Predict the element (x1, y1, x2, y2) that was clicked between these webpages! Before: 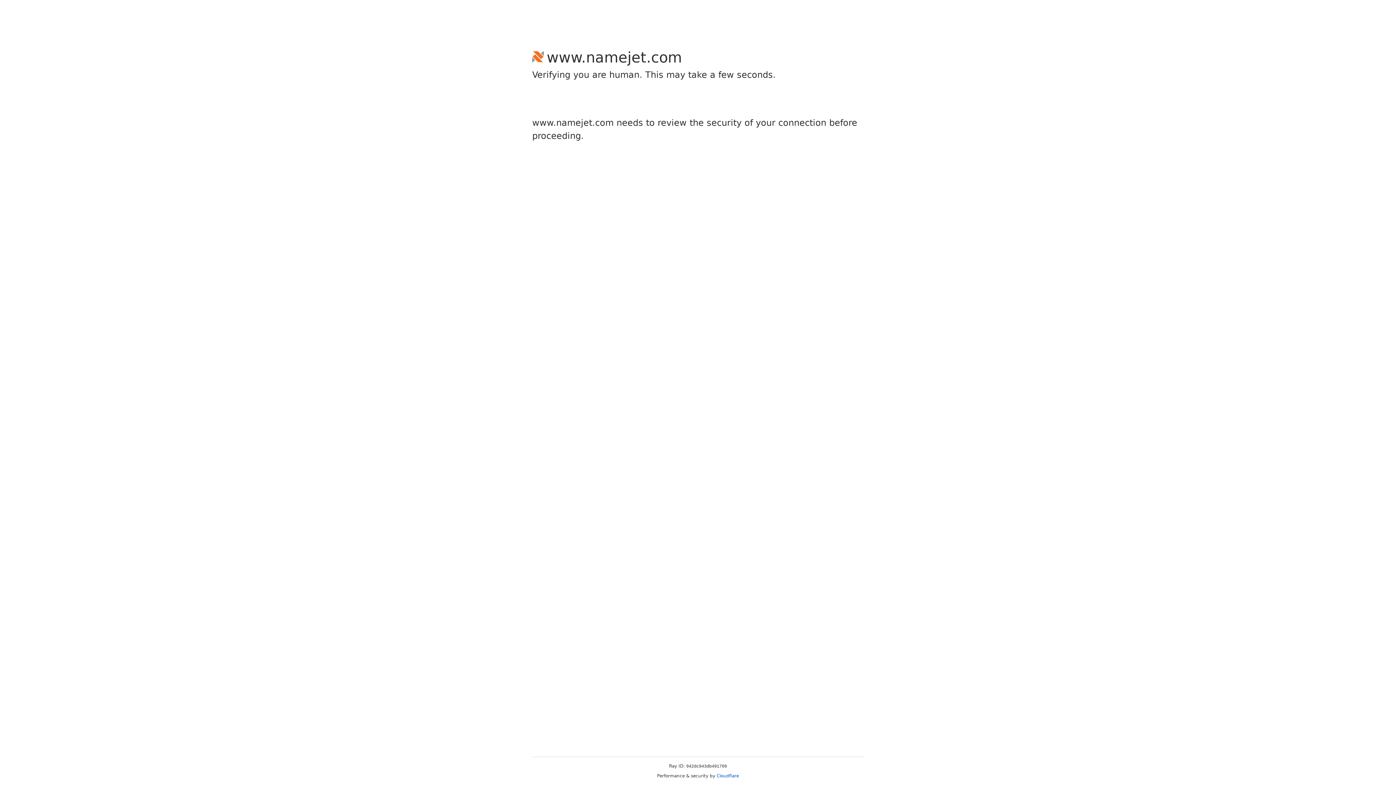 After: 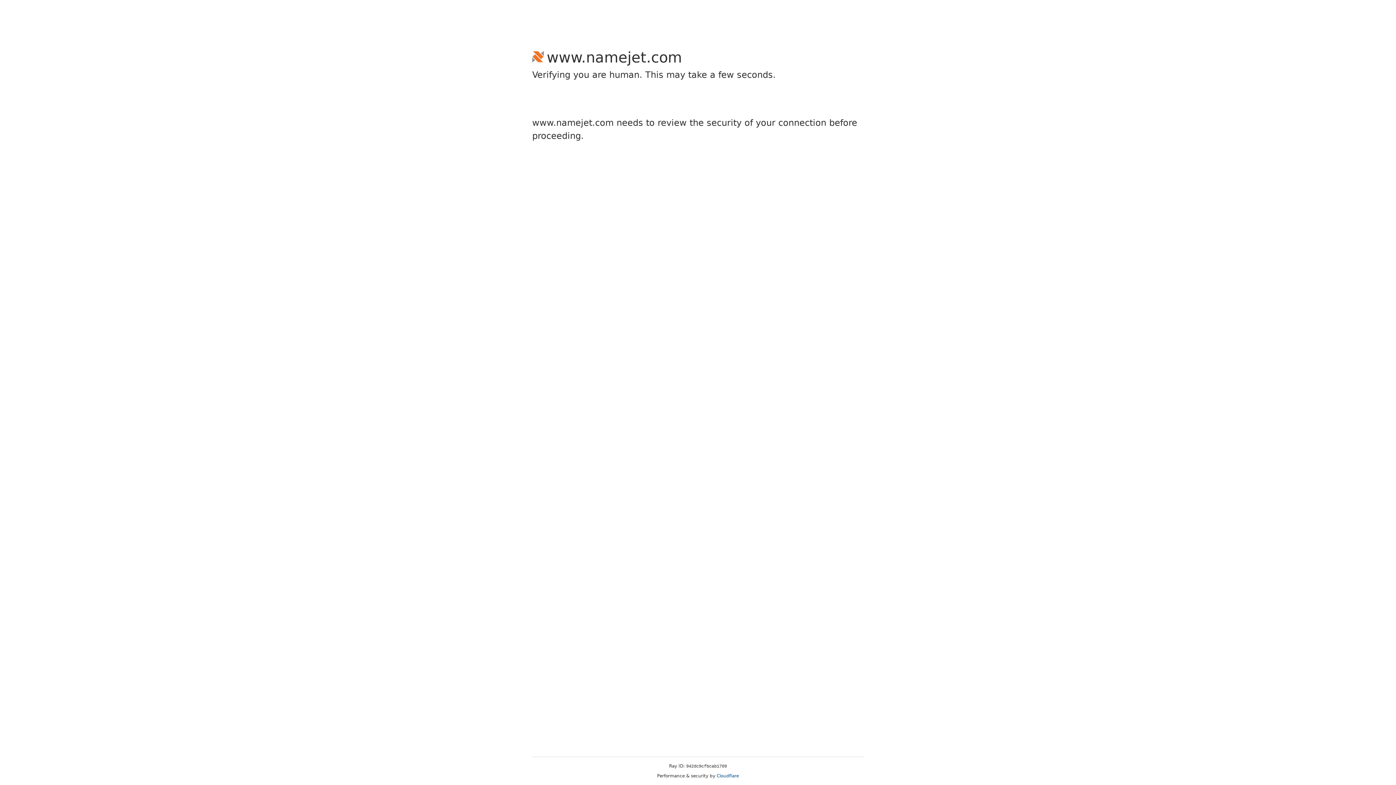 Action: bbox: (716, 773, 739, 778) label: Cloudflare